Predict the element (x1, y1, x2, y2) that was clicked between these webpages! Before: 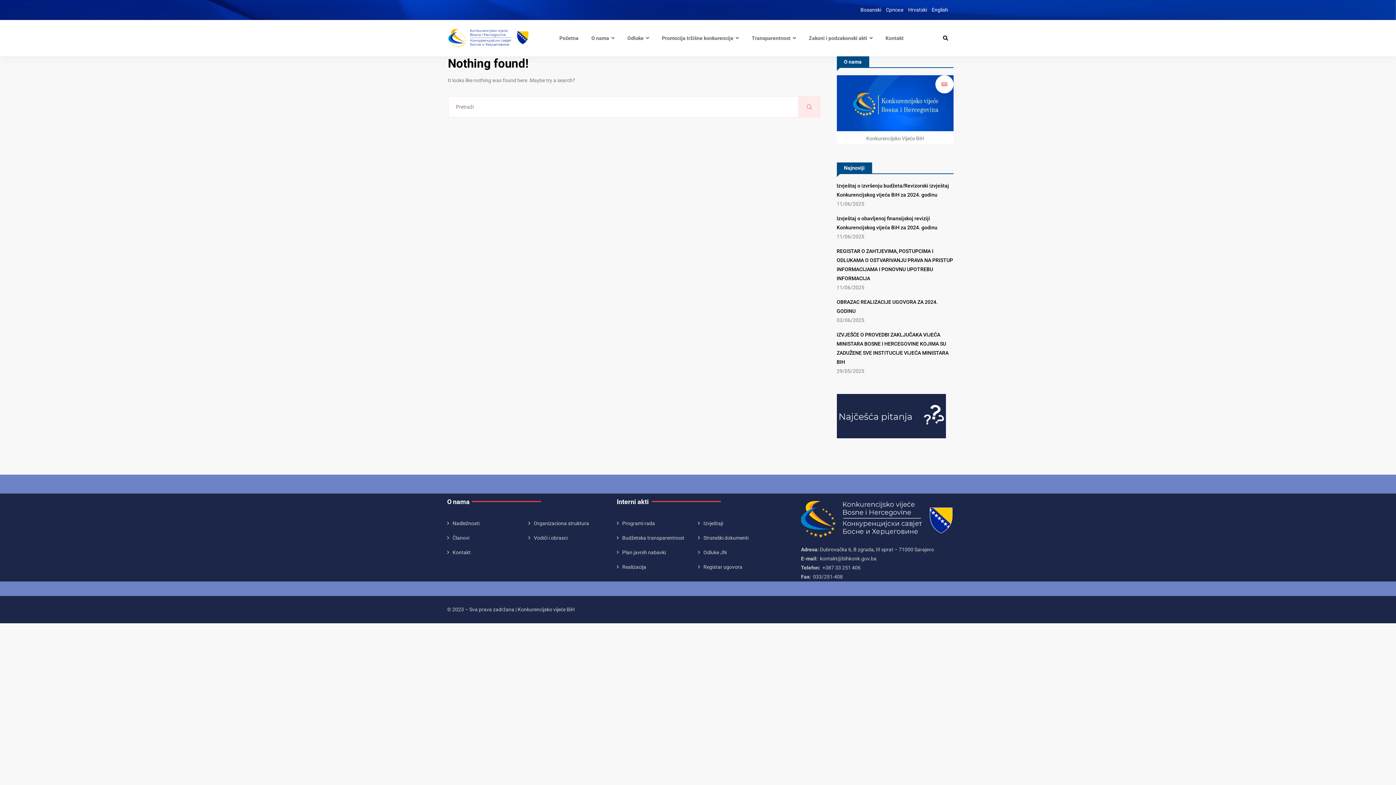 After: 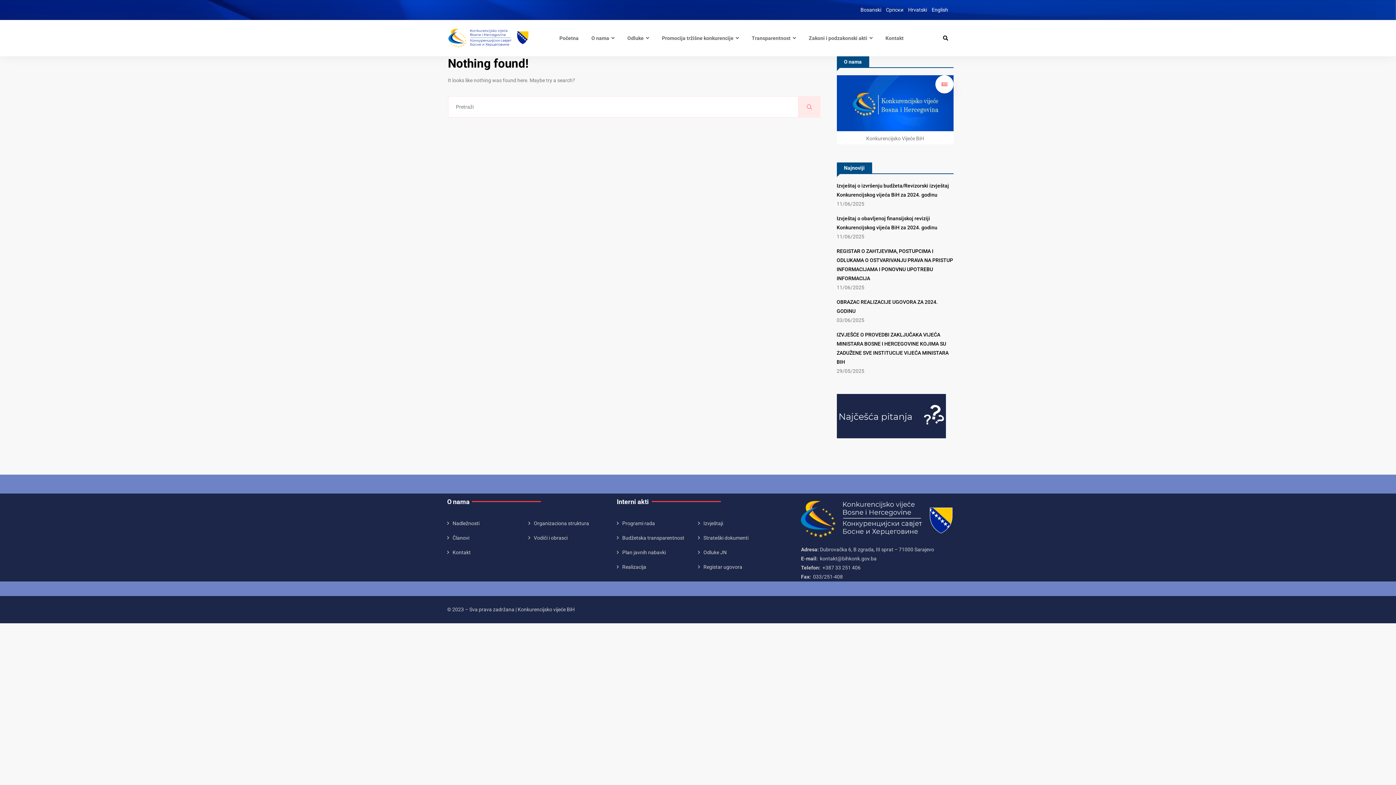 Action: label: Bosanski bbox: (860, 5, 881, 14)